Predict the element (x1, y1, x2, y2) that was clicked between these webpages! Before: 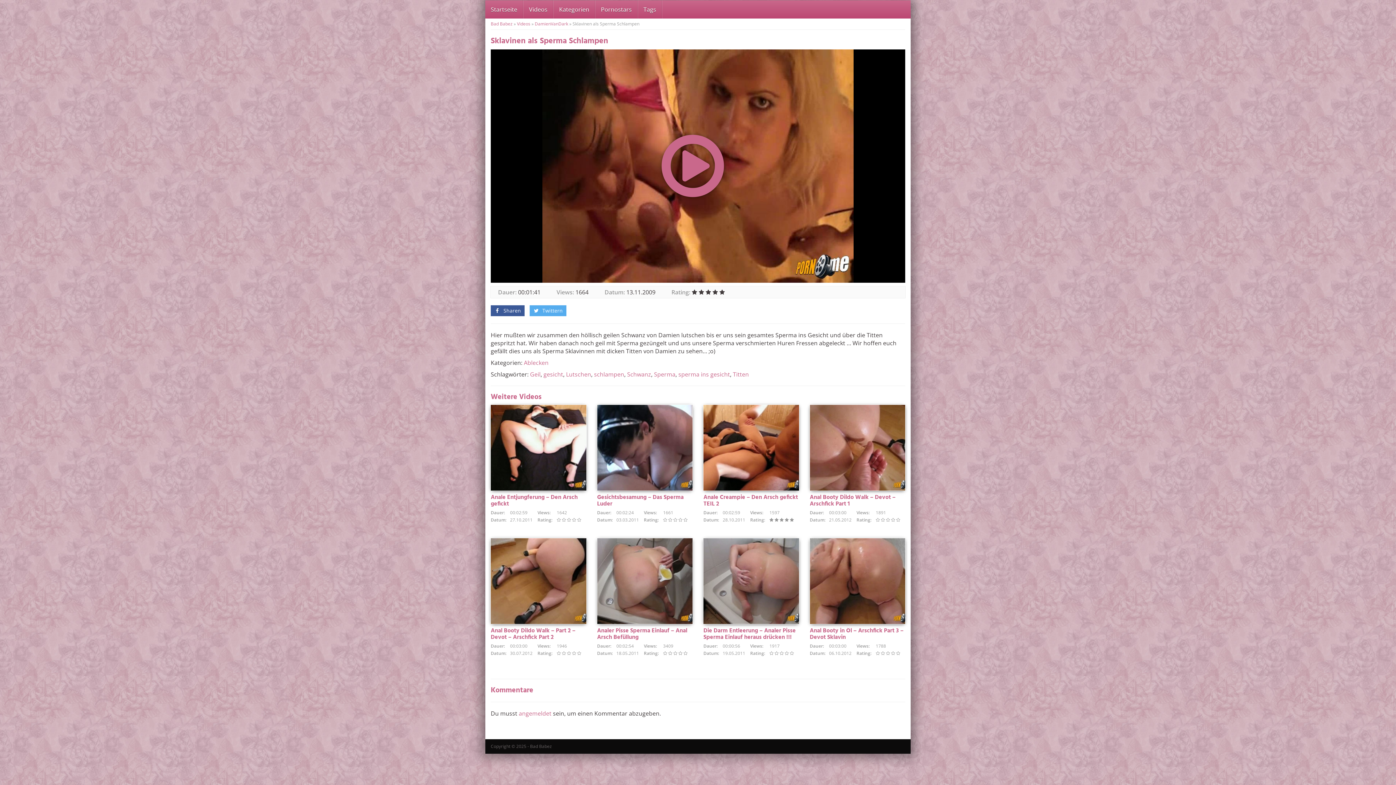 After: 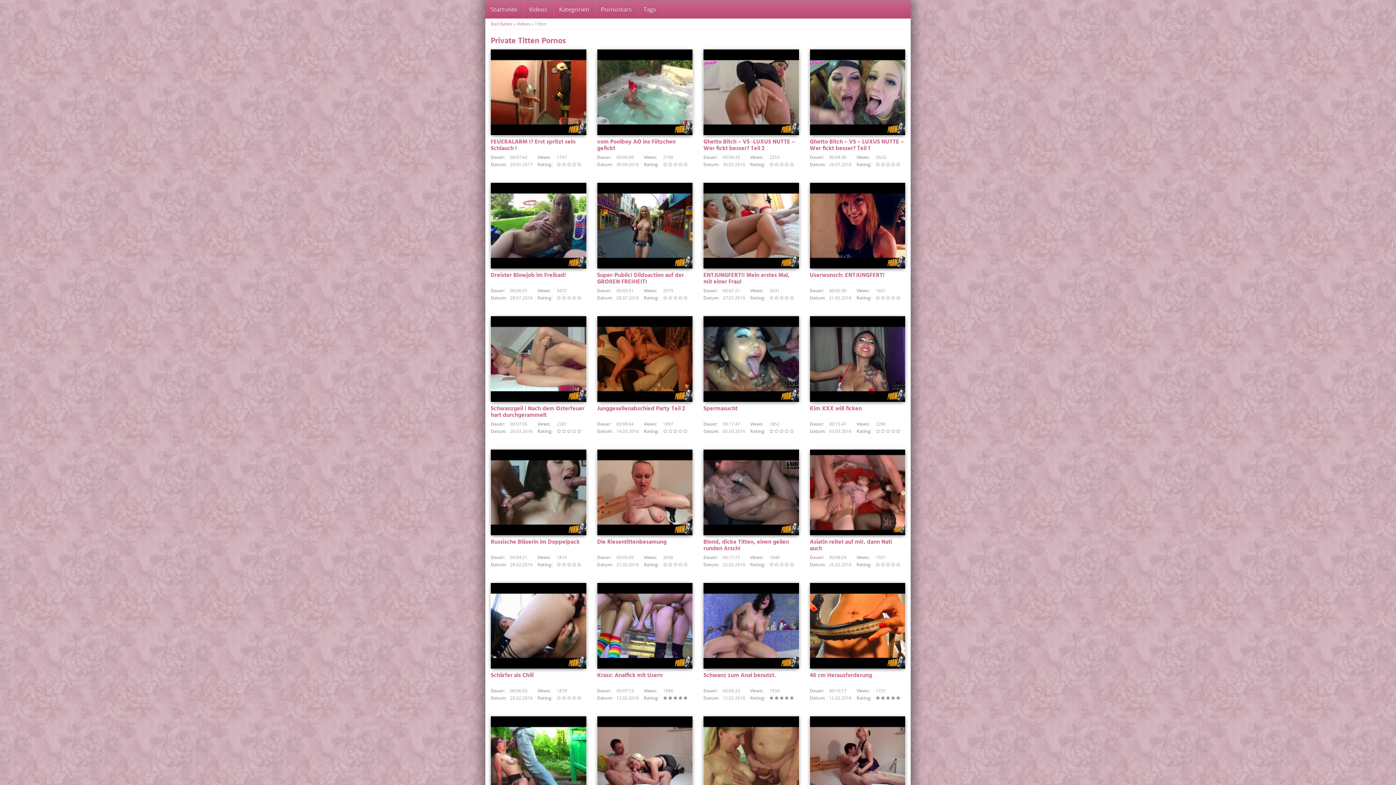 Action: bbox: (733, 370, 749, 378) label: Titten